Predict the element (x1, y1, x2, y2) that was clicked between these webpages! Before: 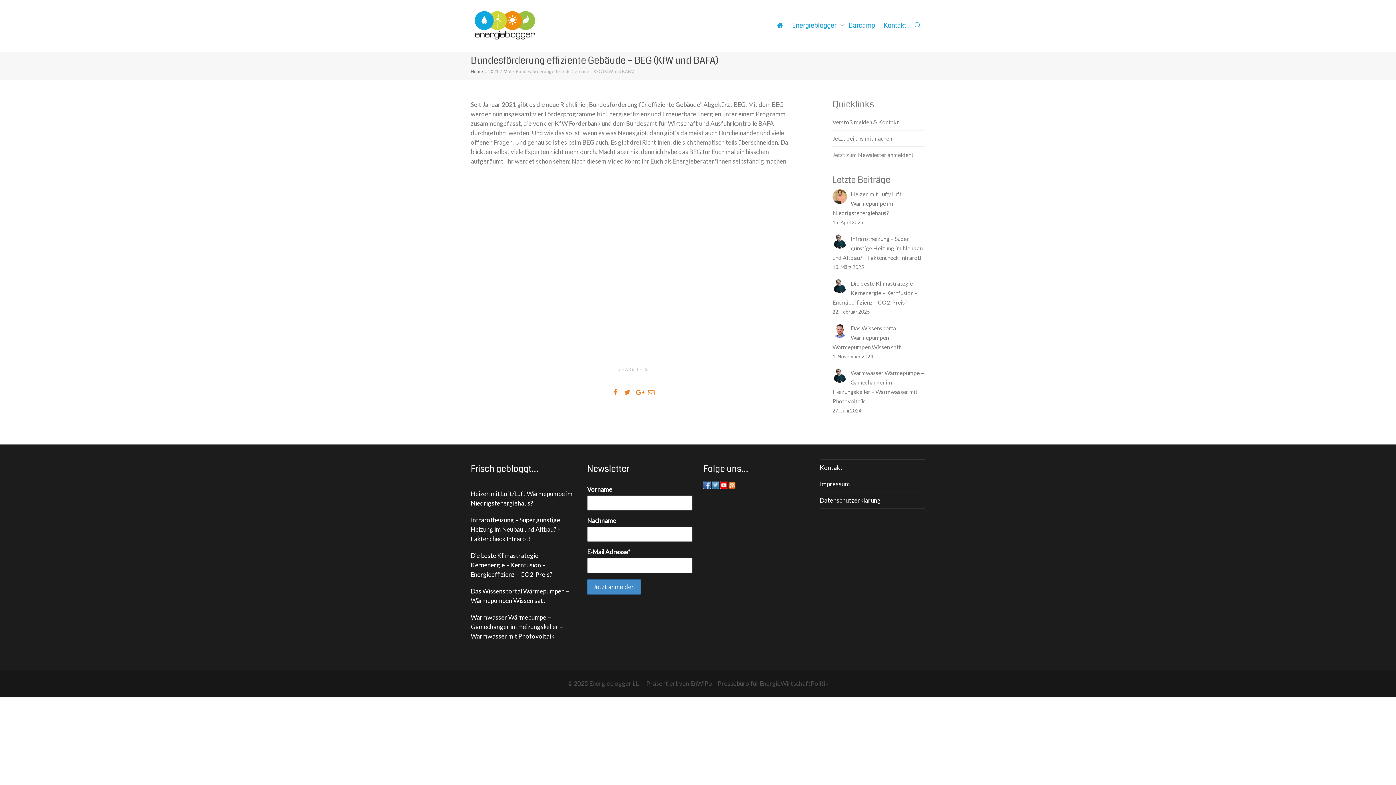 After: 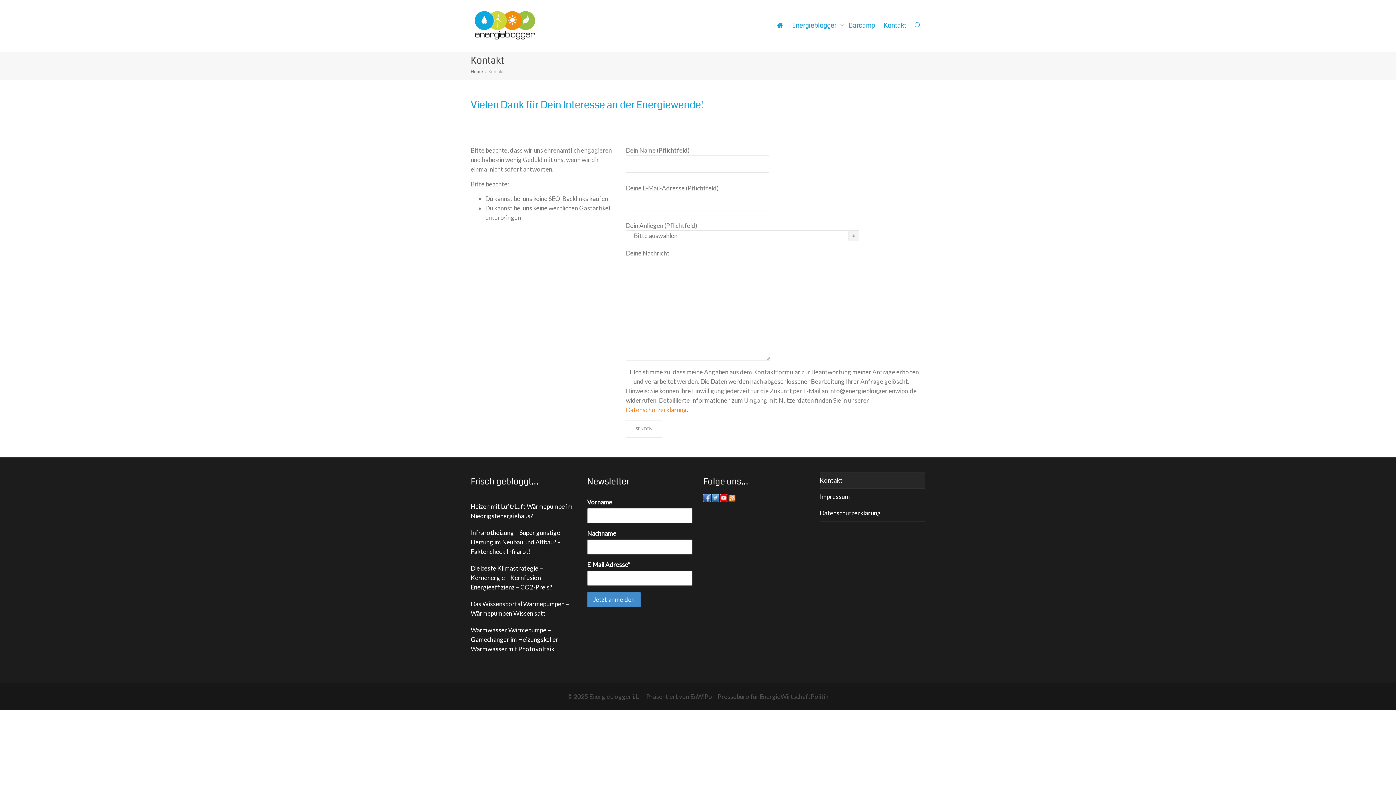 Action: label: Verstoß melden & Kontakt bbox: (832, 113, 925, 130)